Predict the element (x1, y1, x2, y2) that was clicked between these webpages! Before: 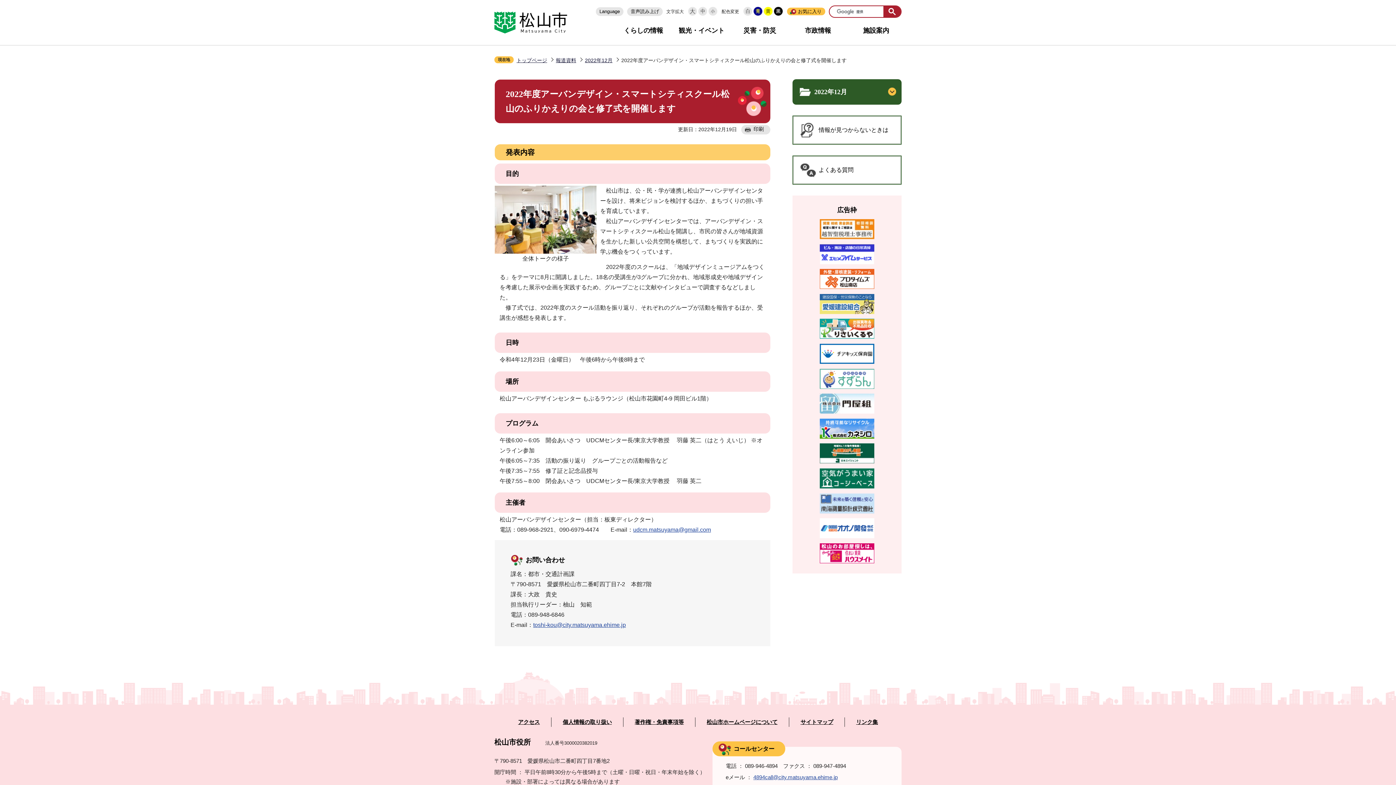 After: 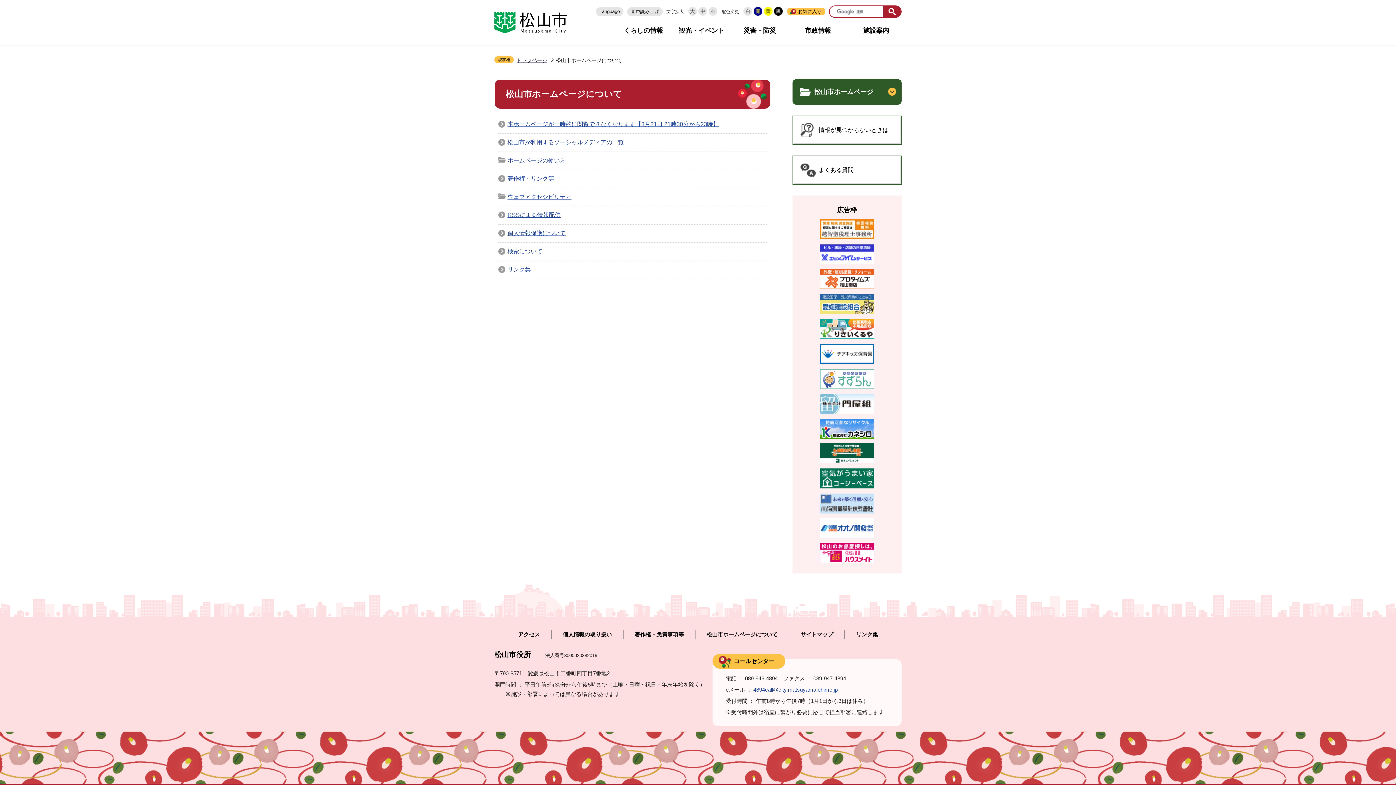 Action: label: 松山市ホームページについて bbox: (706, 719, 777, 725)